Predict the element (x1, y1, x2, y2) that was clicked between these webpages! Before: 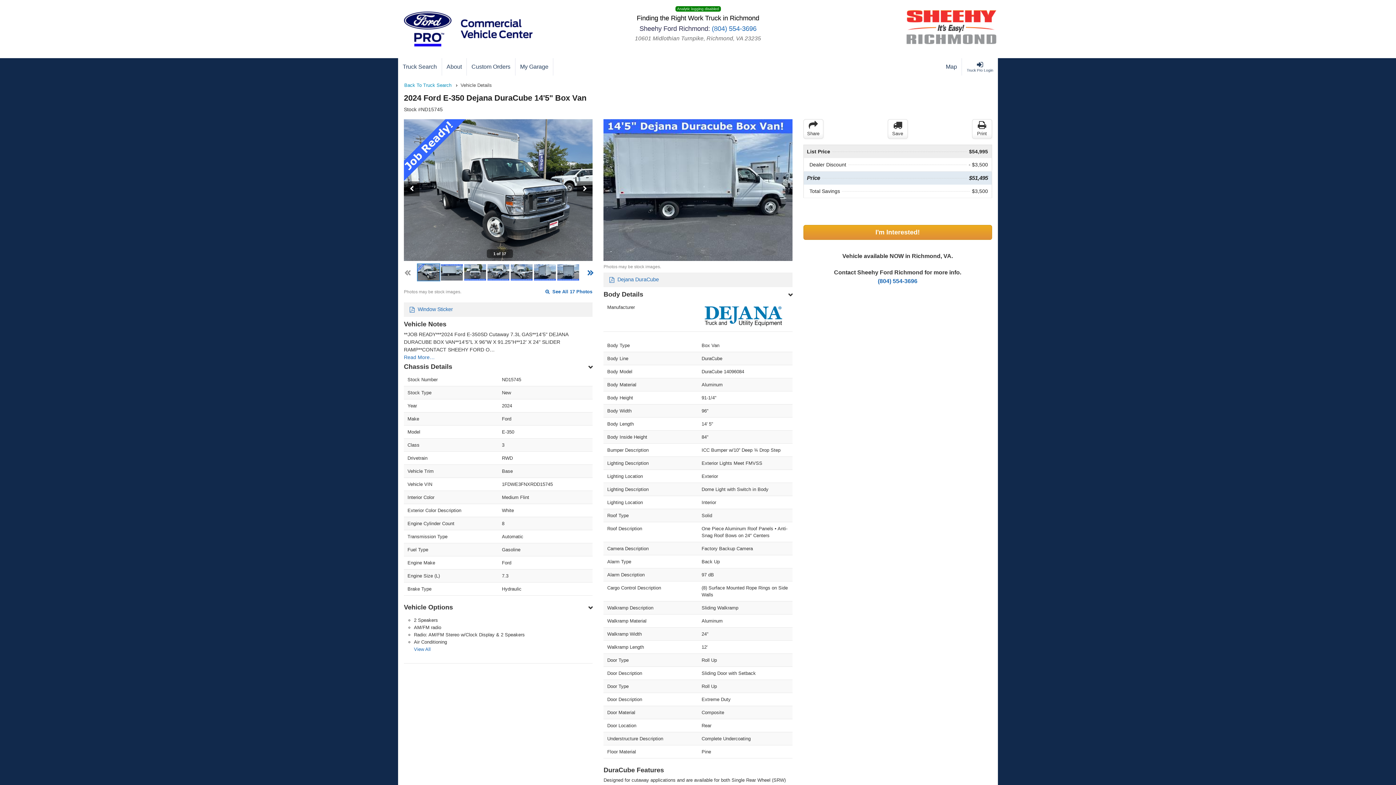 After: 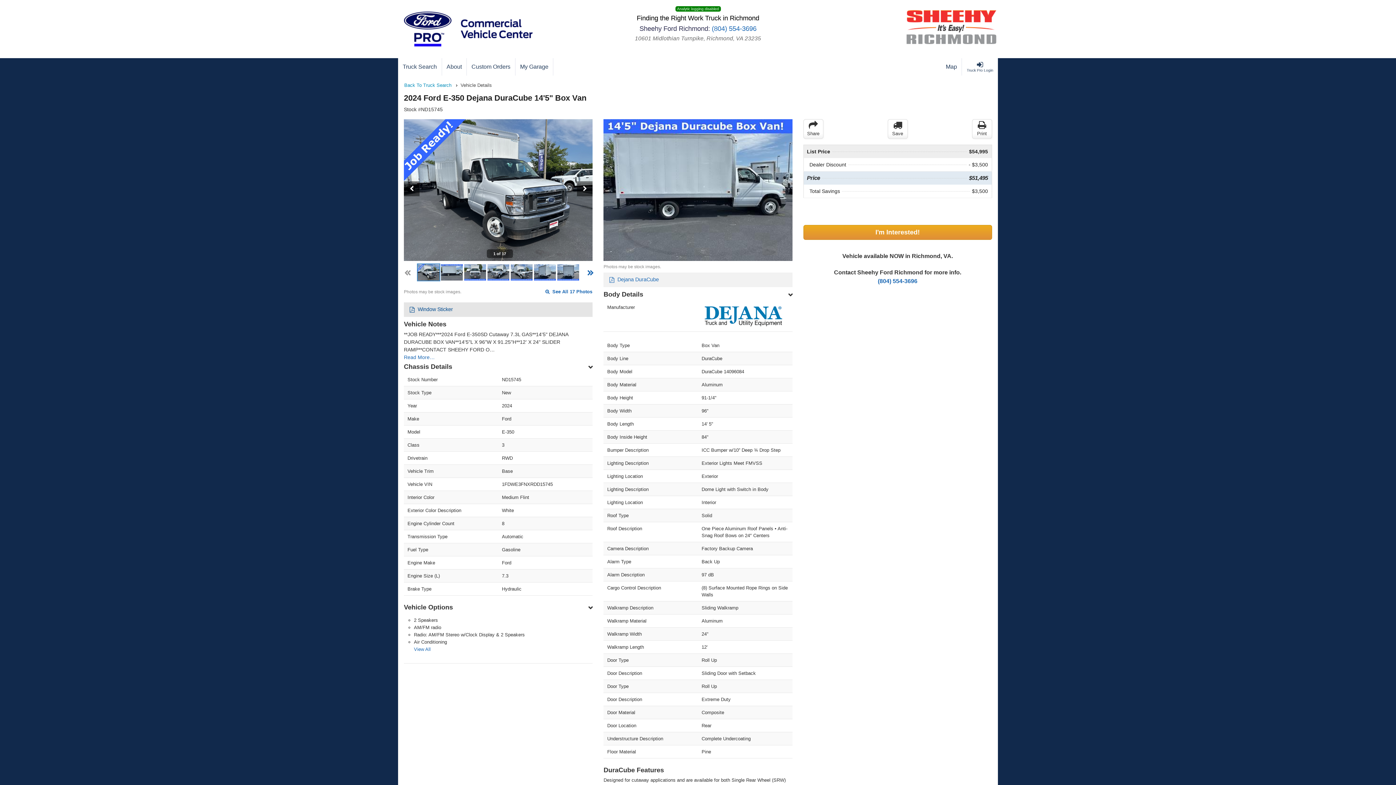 Action: bbox: (404, 302, 592, 317) label: Window Sticker